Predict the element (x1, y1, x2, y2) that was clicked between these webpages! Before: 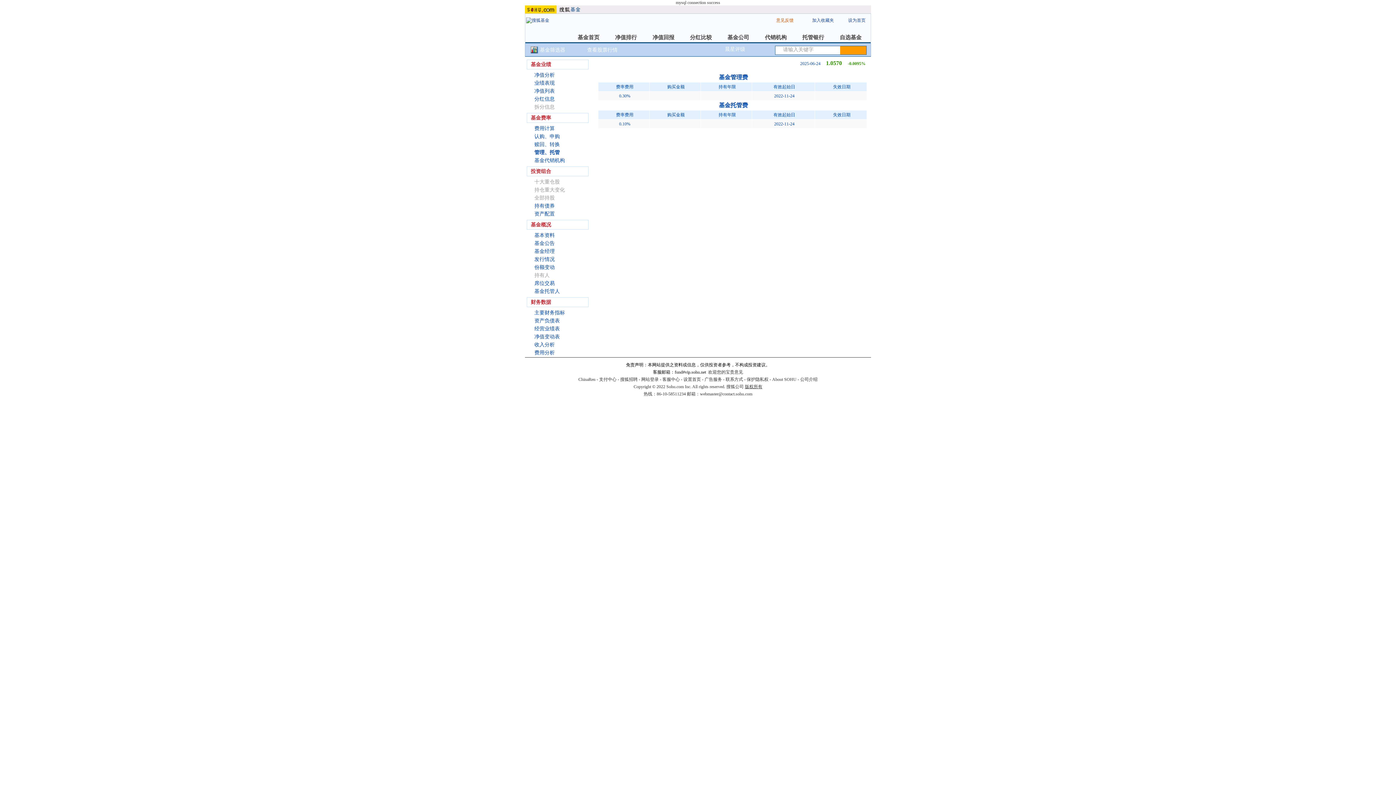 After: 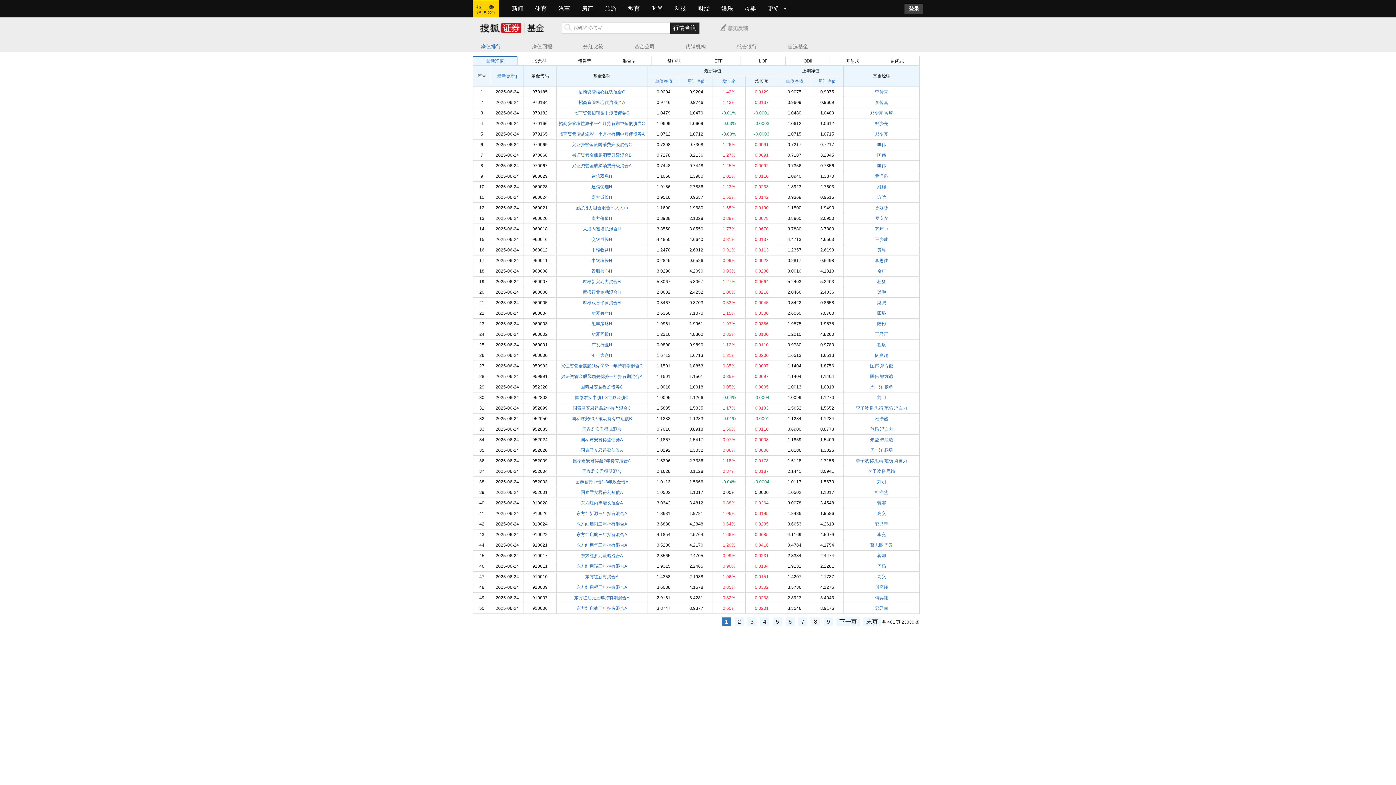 Action: bbox: (683, 30, 718, 41) label: 分红比较